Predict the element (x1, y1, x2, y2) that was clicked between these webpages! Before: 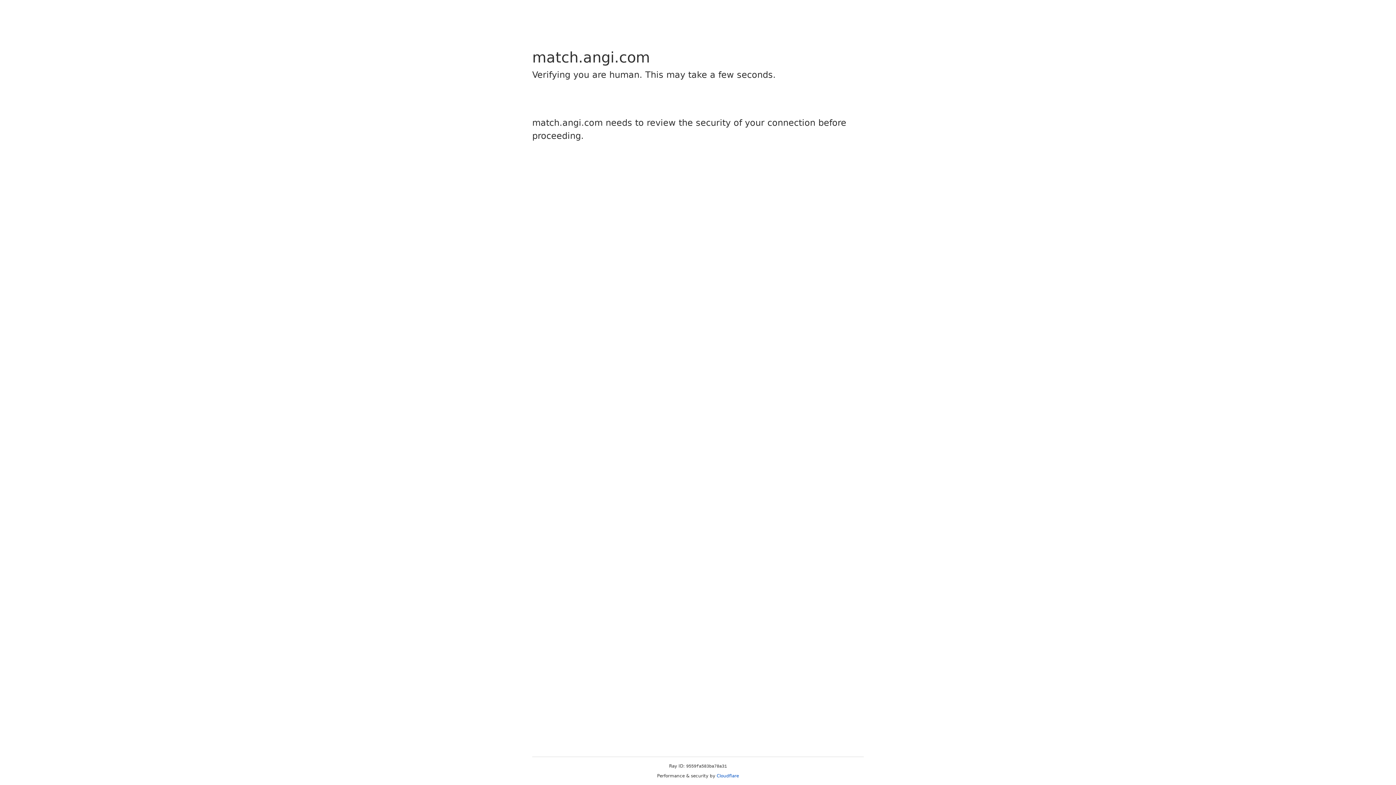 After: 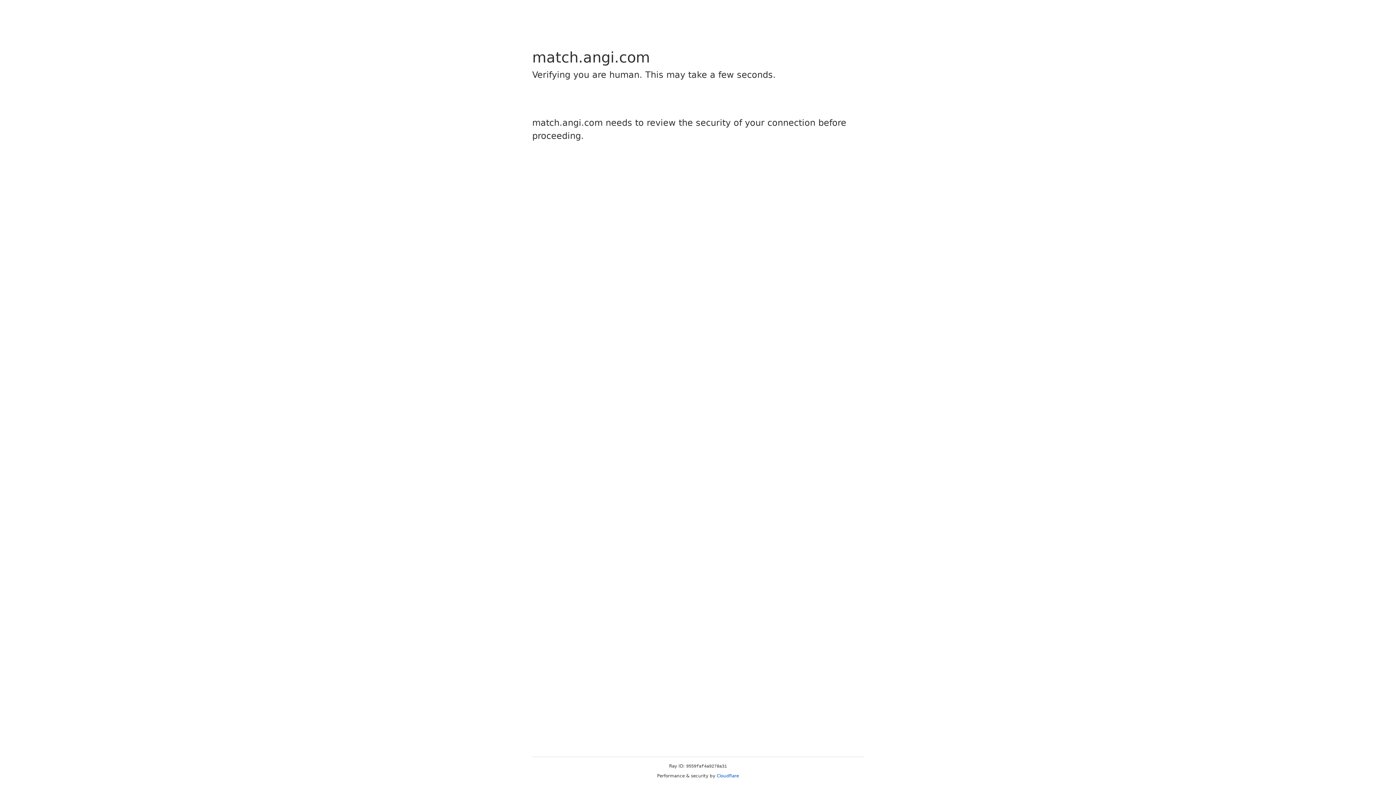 Action: label: Cloudflare bbox: (716, 773, 739, 778)